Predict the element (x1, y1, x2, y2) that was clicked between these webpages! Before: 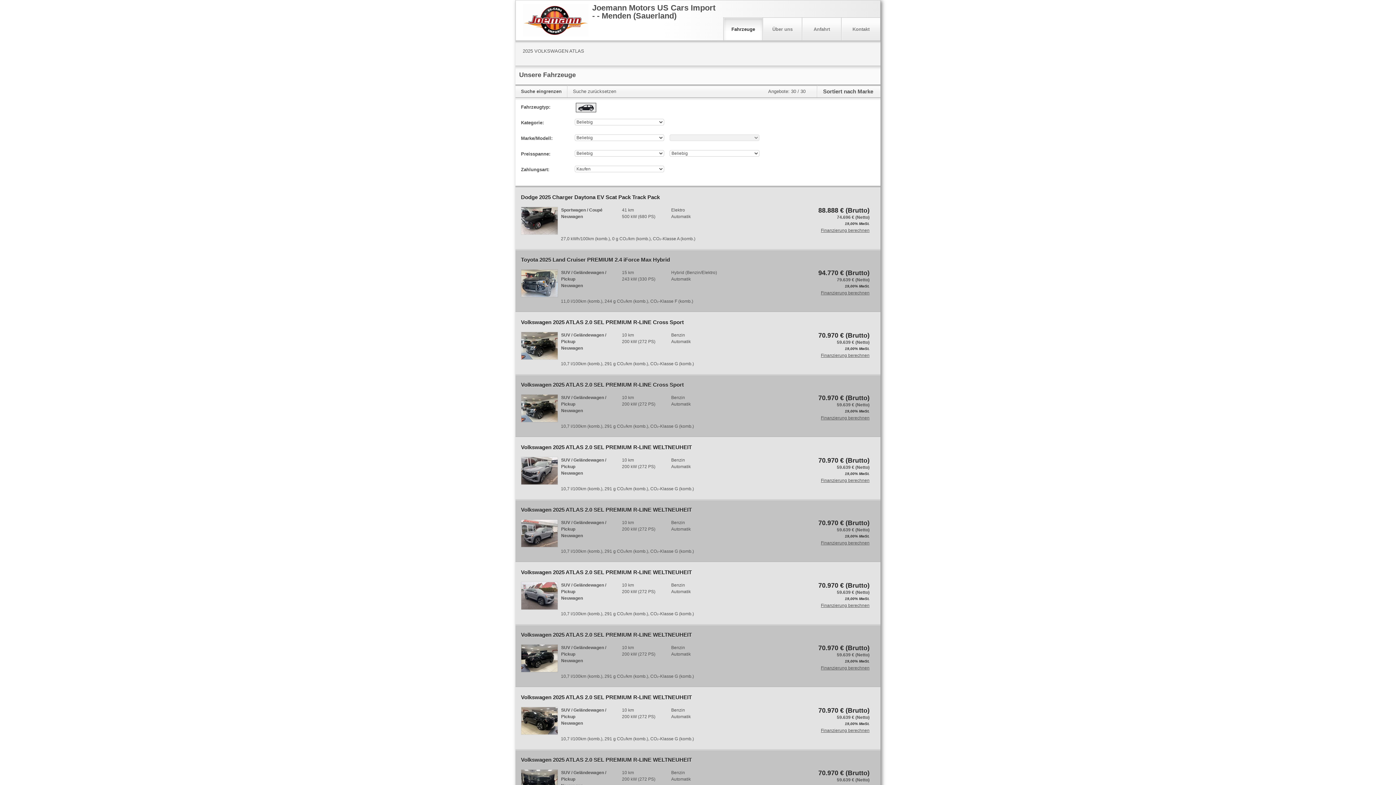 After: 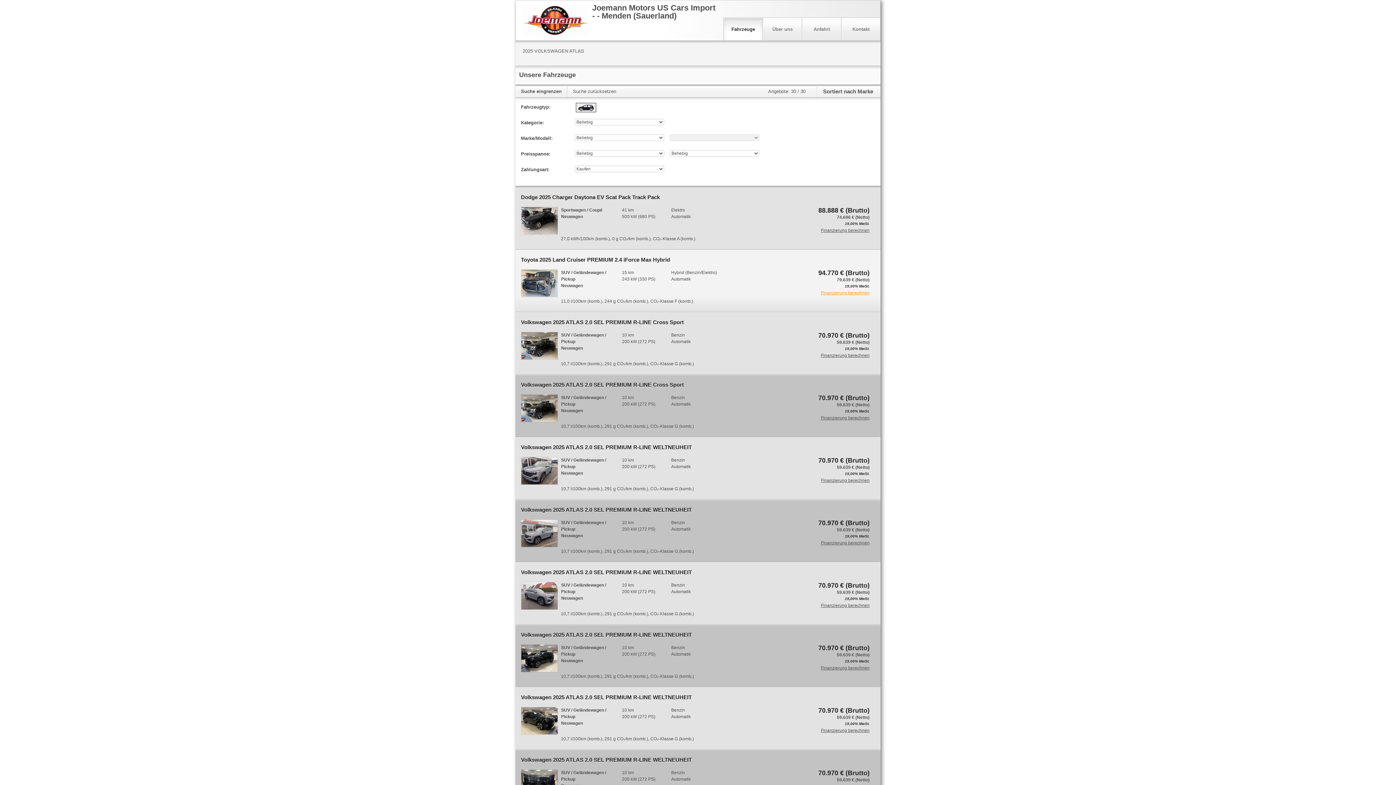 Action: label: Finanzierung berechnen bbox: (818, 289, 869, 296)